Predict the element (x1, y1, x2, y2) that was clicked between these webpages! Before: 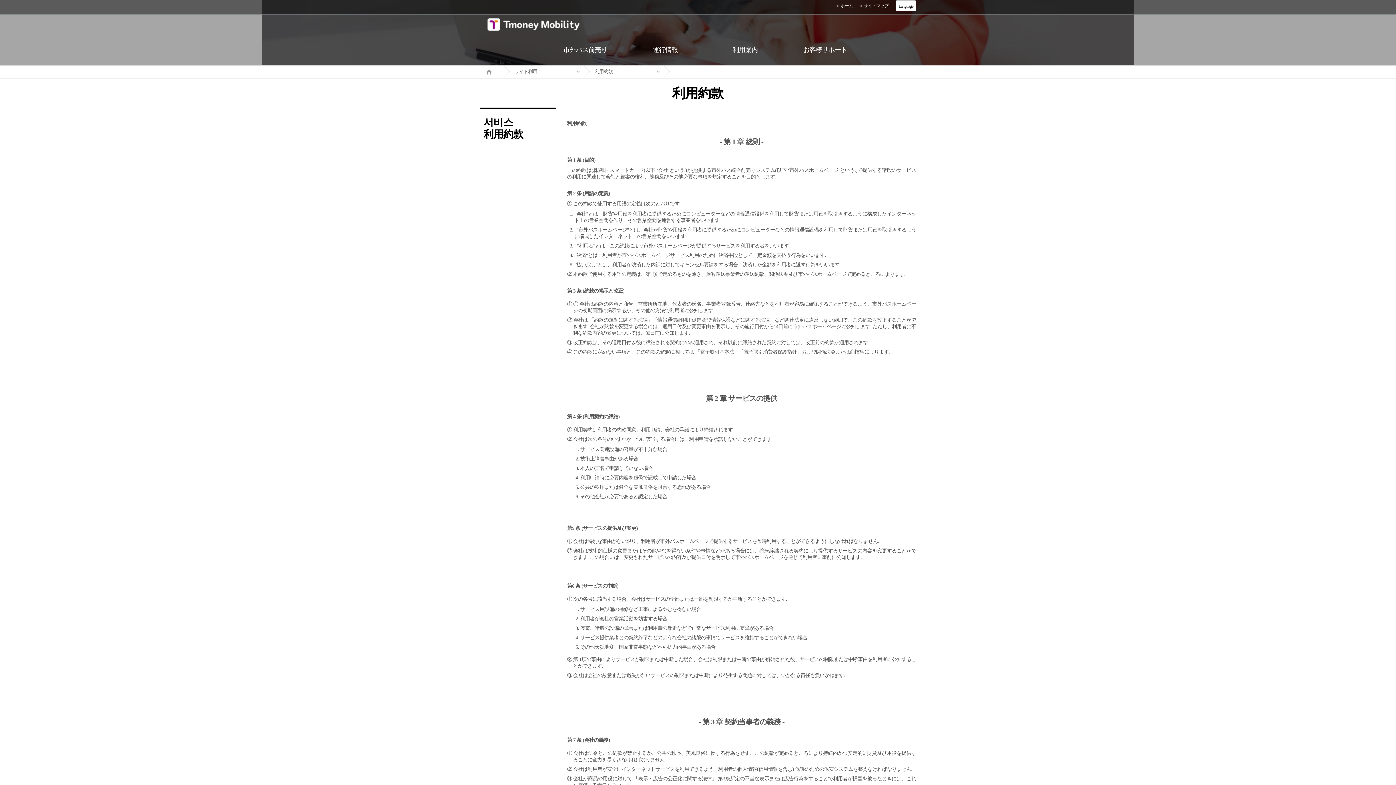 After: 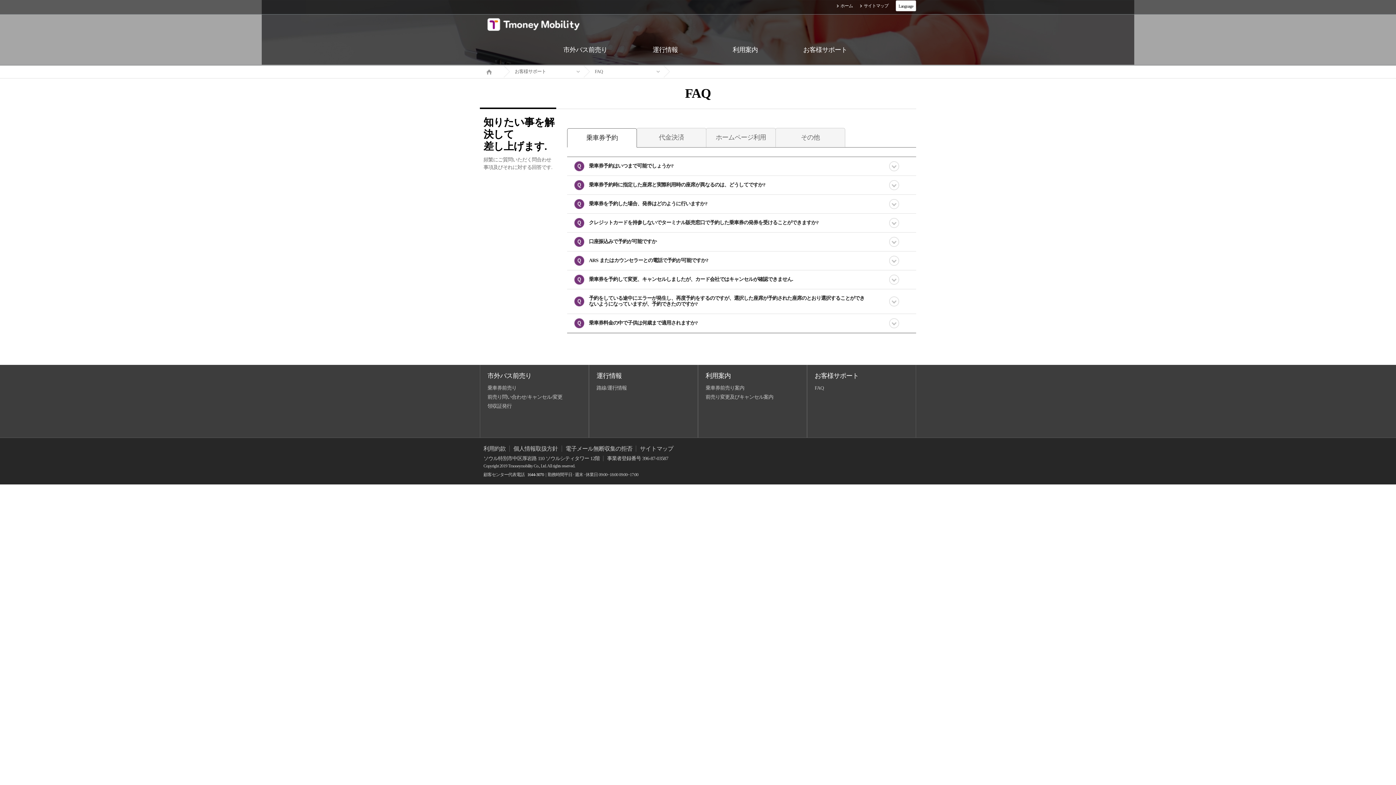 Action: bbox: (785, 34, 865, 65) label: お客様サポート